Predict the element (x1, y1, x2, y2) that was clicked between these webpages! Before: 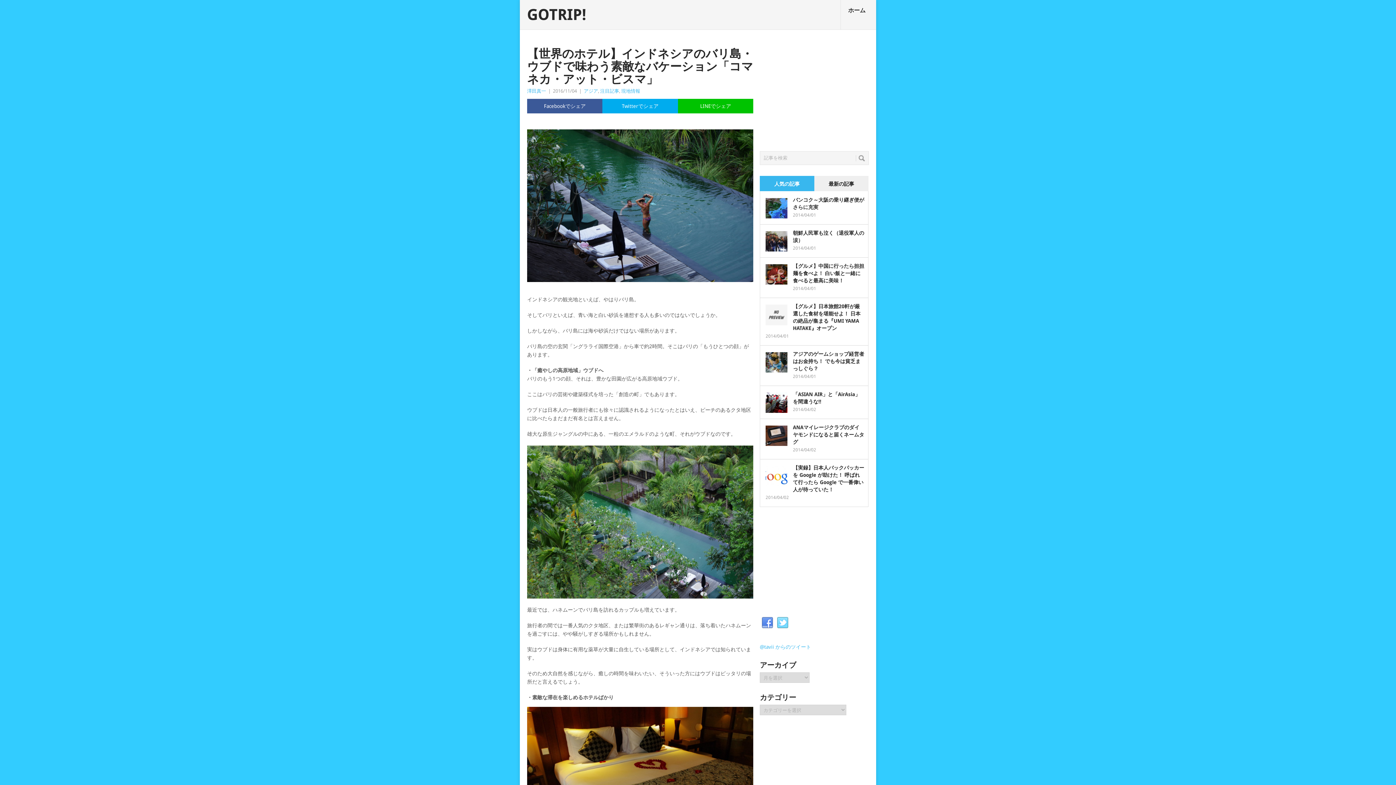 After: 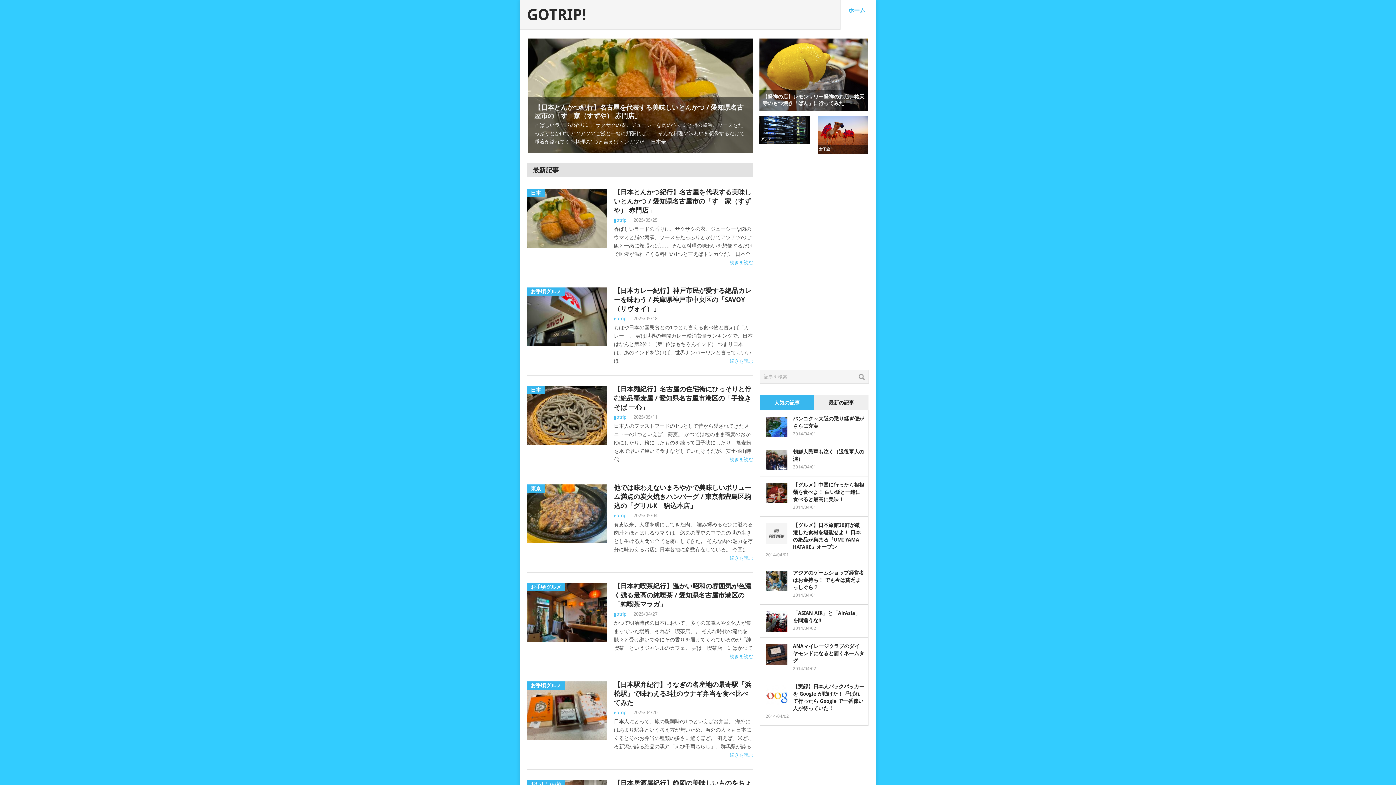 Action: label: ホーム
 bbox: (840, 0, 876, 29)